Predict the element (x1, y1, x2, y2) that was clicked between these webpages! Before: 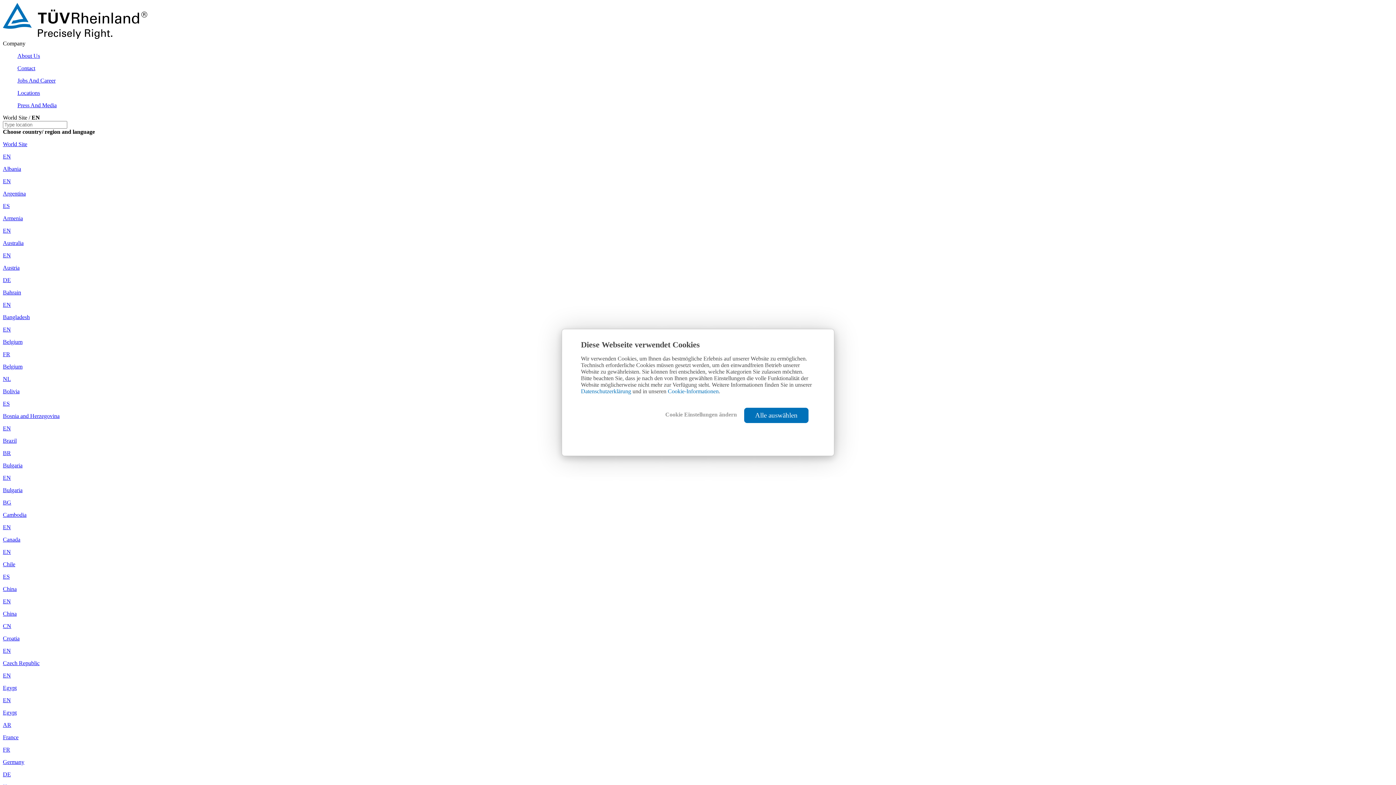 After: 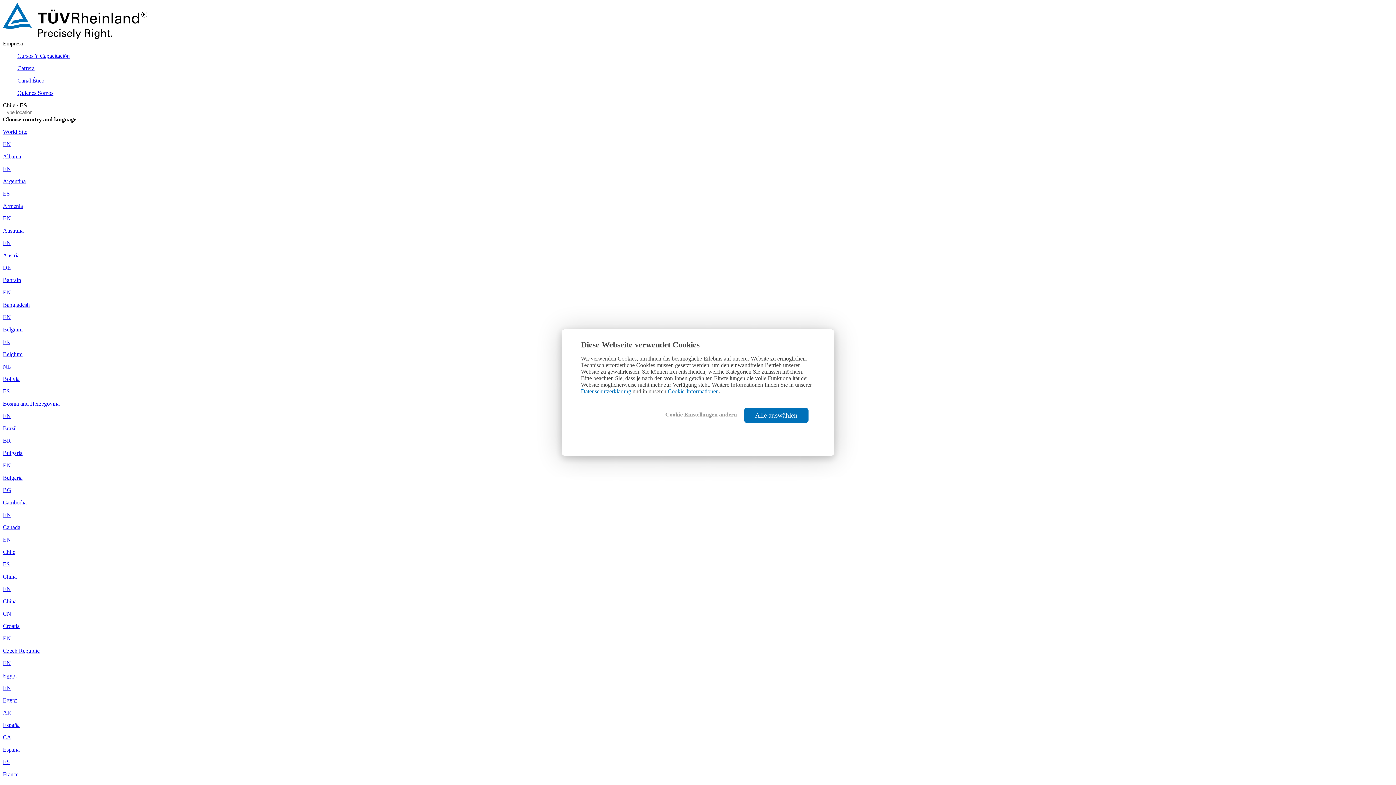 Action: bbox: (2, 561, 1393, 580) label: Chile

ES